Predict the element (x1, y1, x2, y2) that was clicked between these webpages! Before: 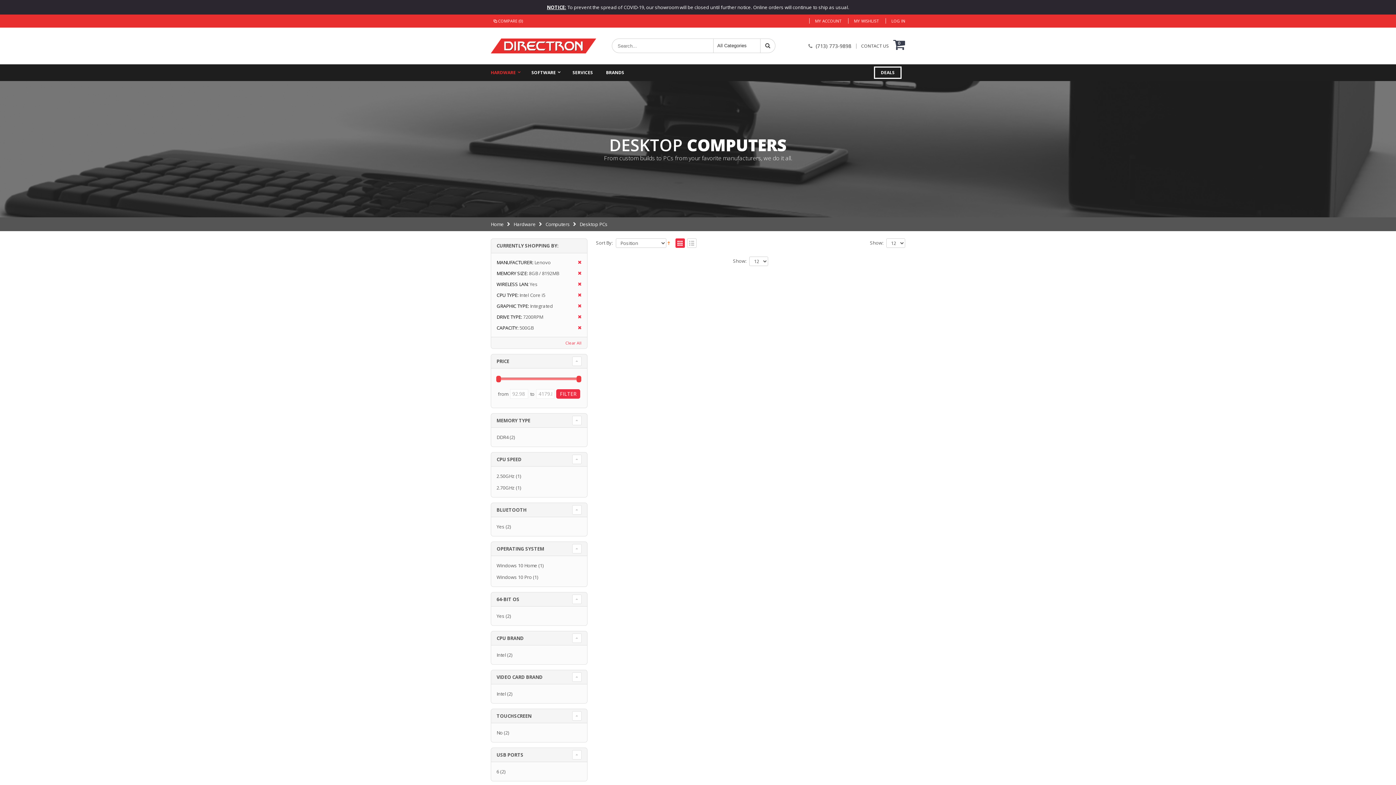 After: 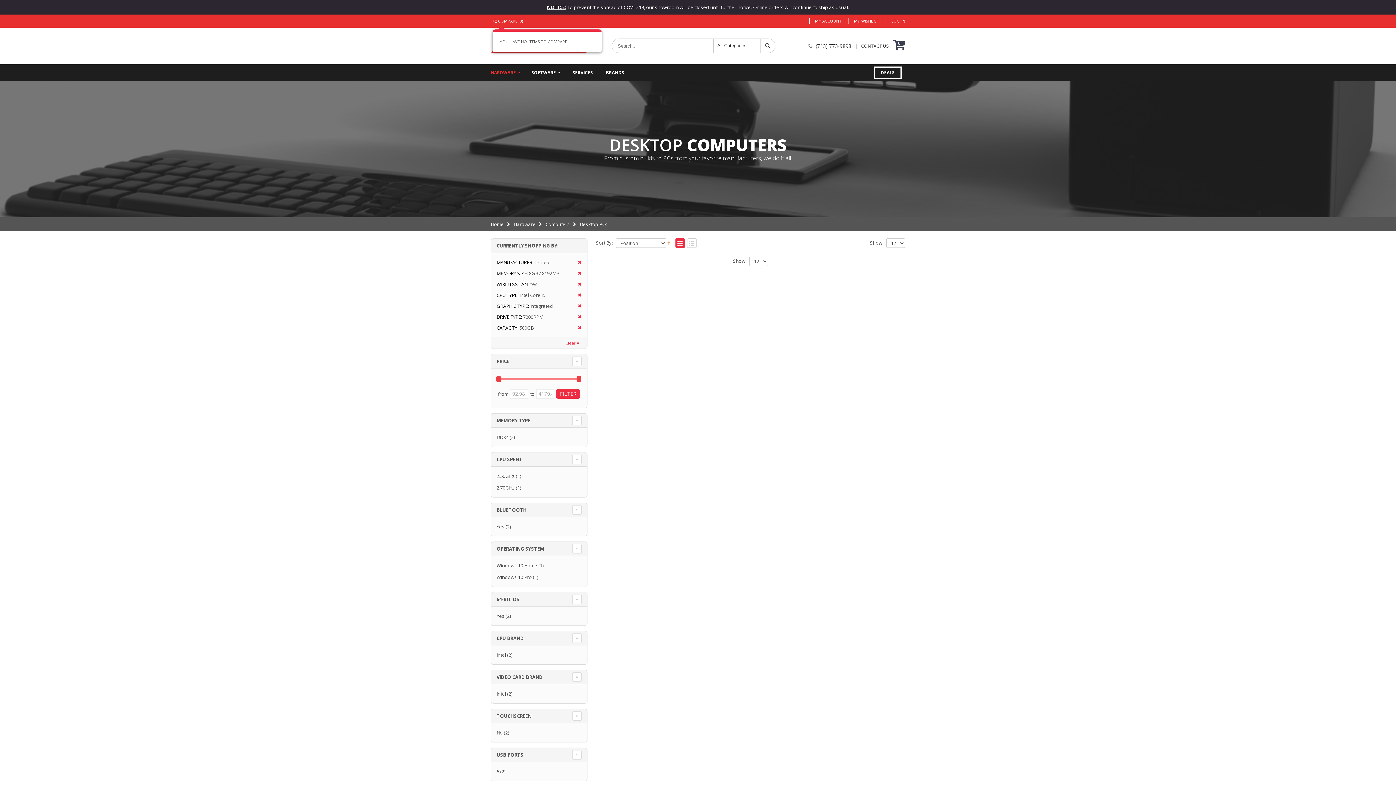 Action: bbox: (492, 18, 523, 23) label: COMPARE (0)